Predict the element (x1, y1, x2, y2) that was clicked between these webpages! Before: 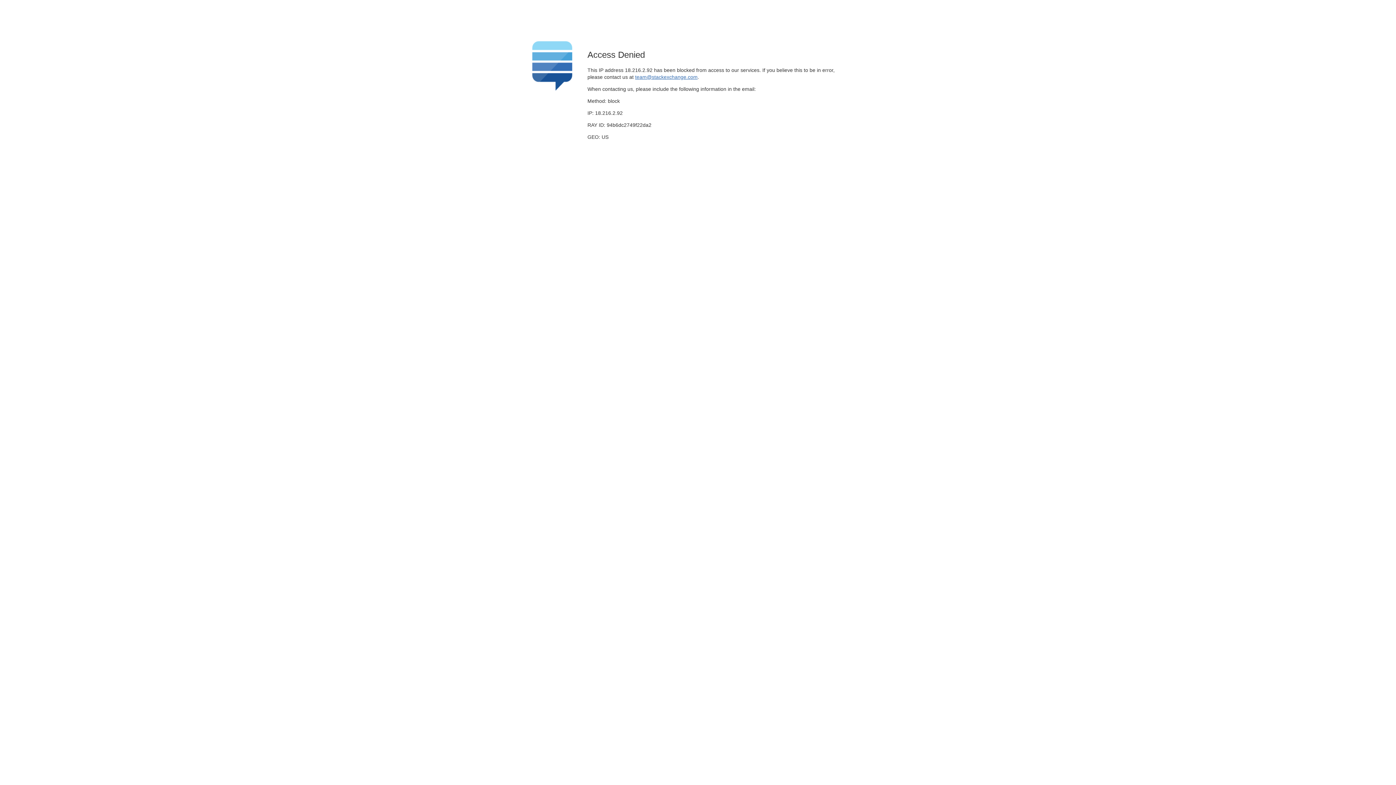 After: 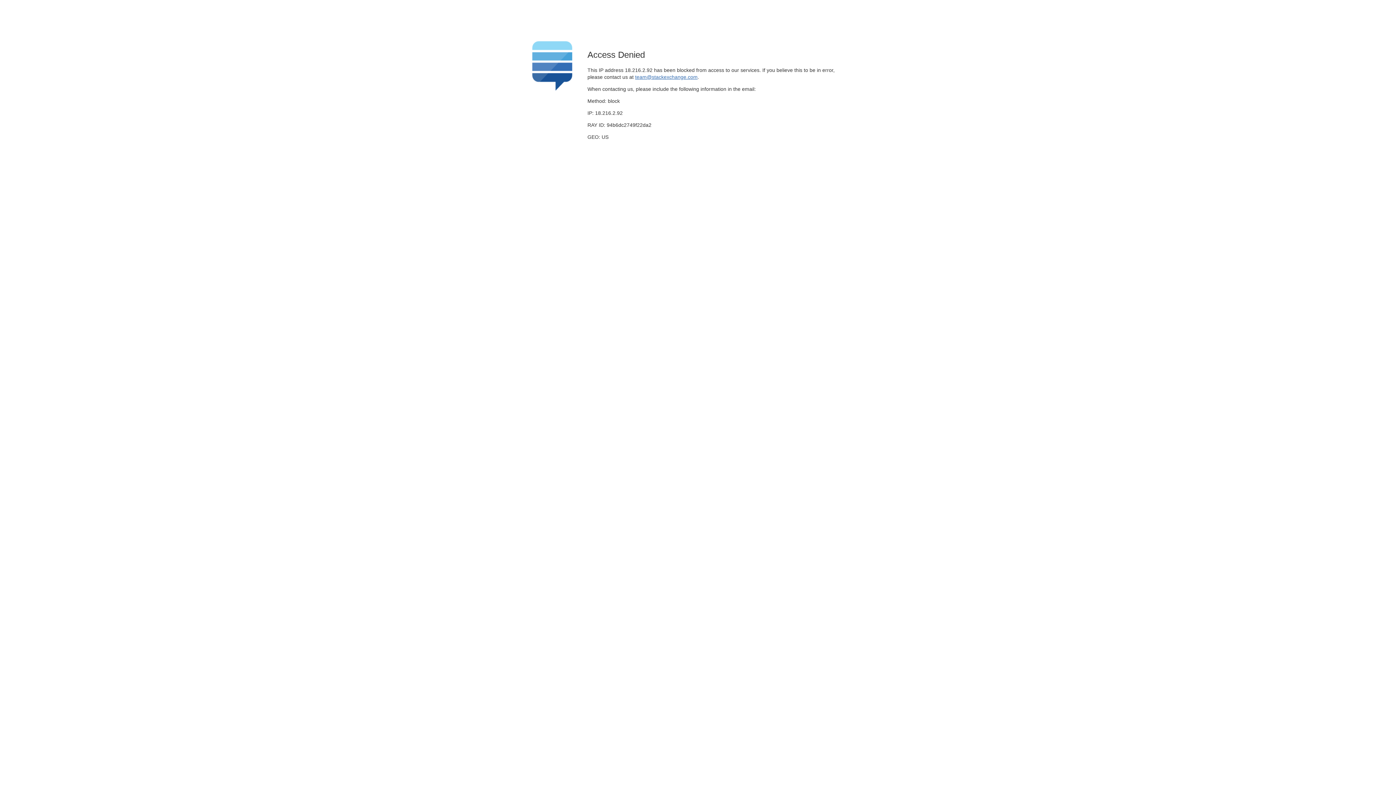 Action: label: team@stackexchange.com bbox: (635, 74, 697, 79)